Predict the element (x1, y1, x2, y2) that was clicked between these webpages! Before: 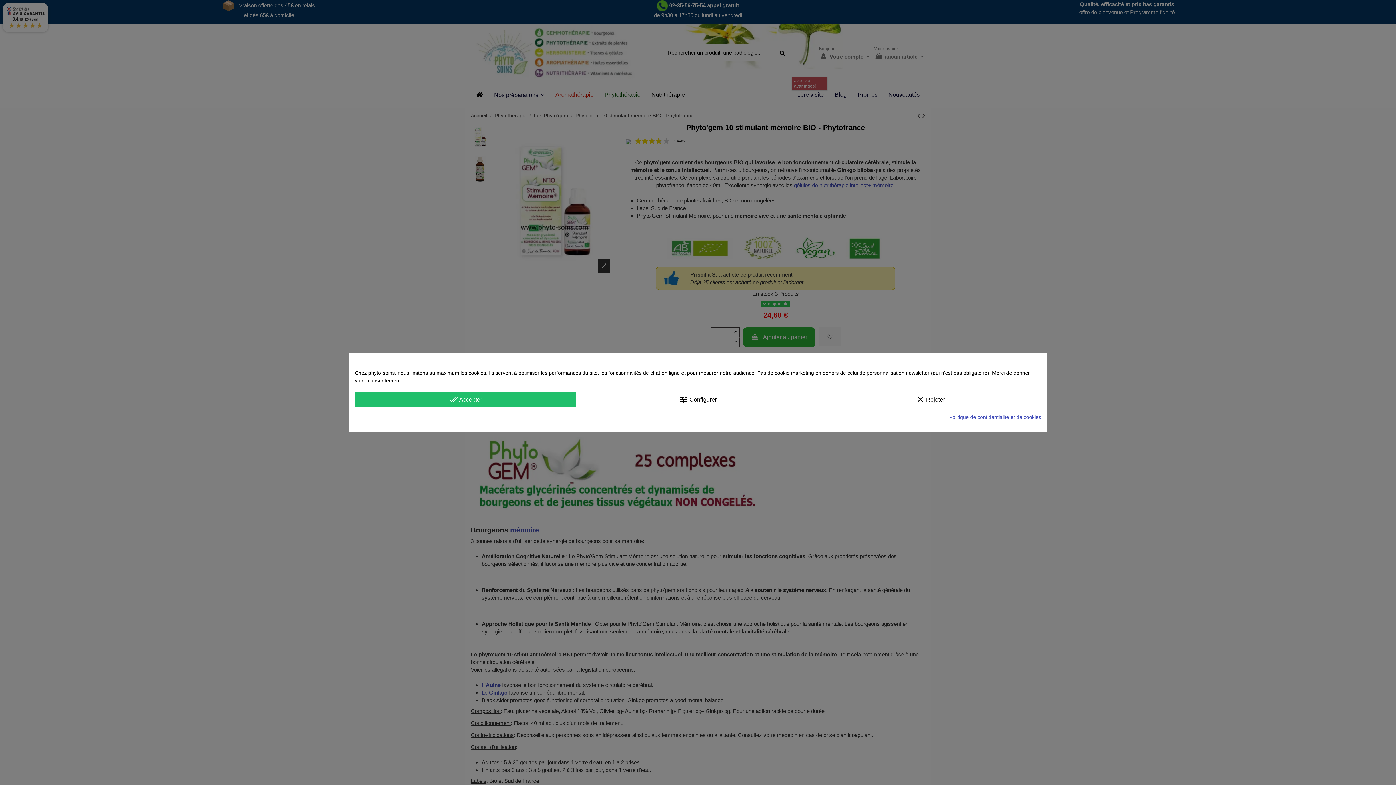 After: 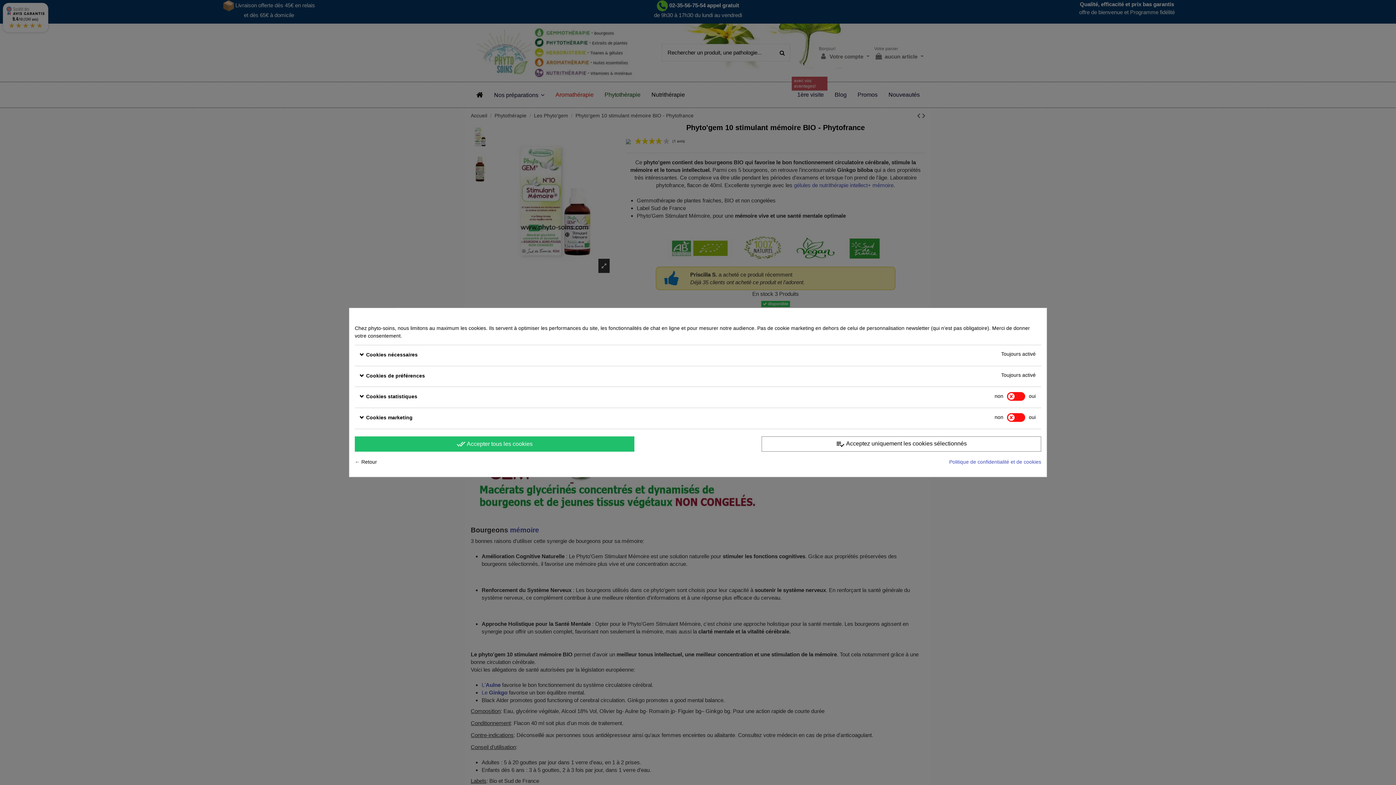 Action: label: tune Configurer bbox: (587, 392, 808, 407)